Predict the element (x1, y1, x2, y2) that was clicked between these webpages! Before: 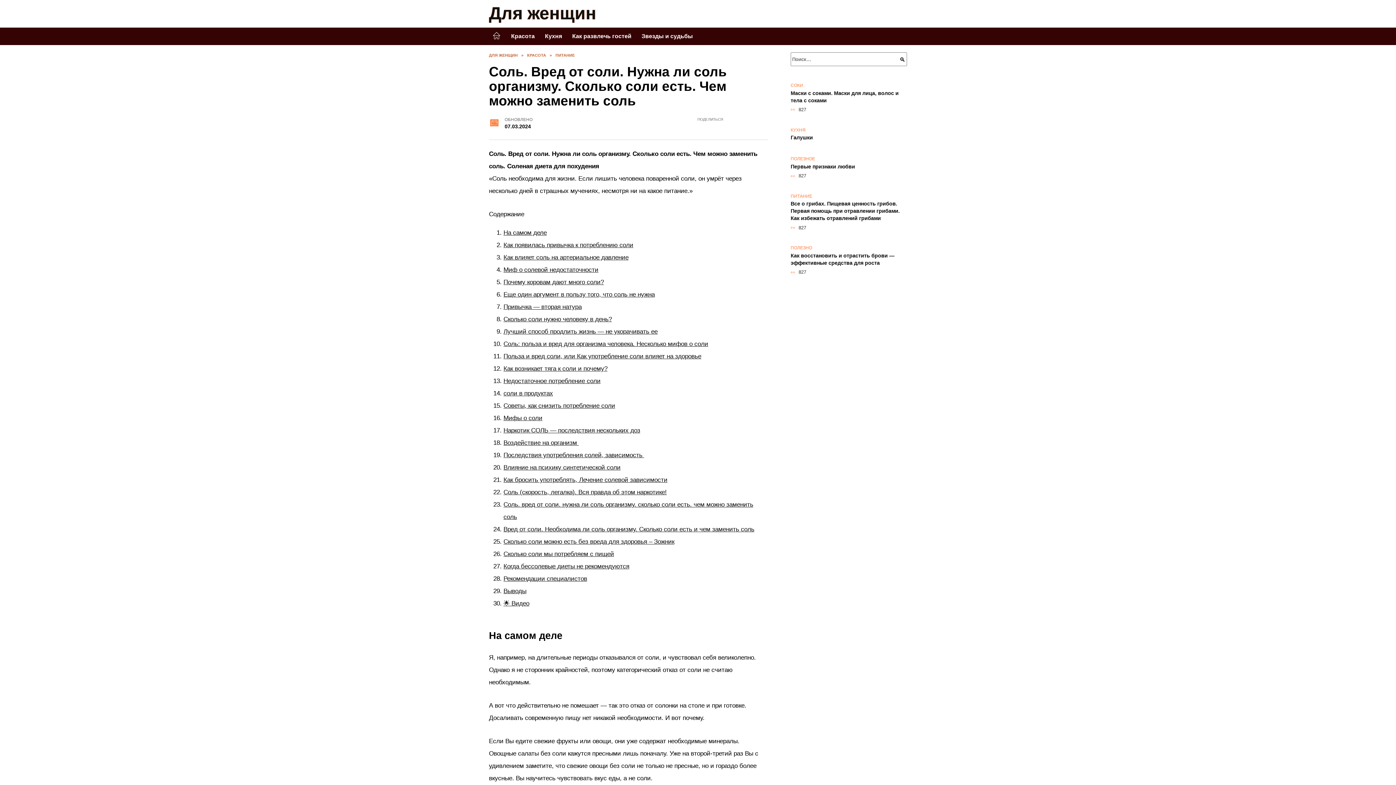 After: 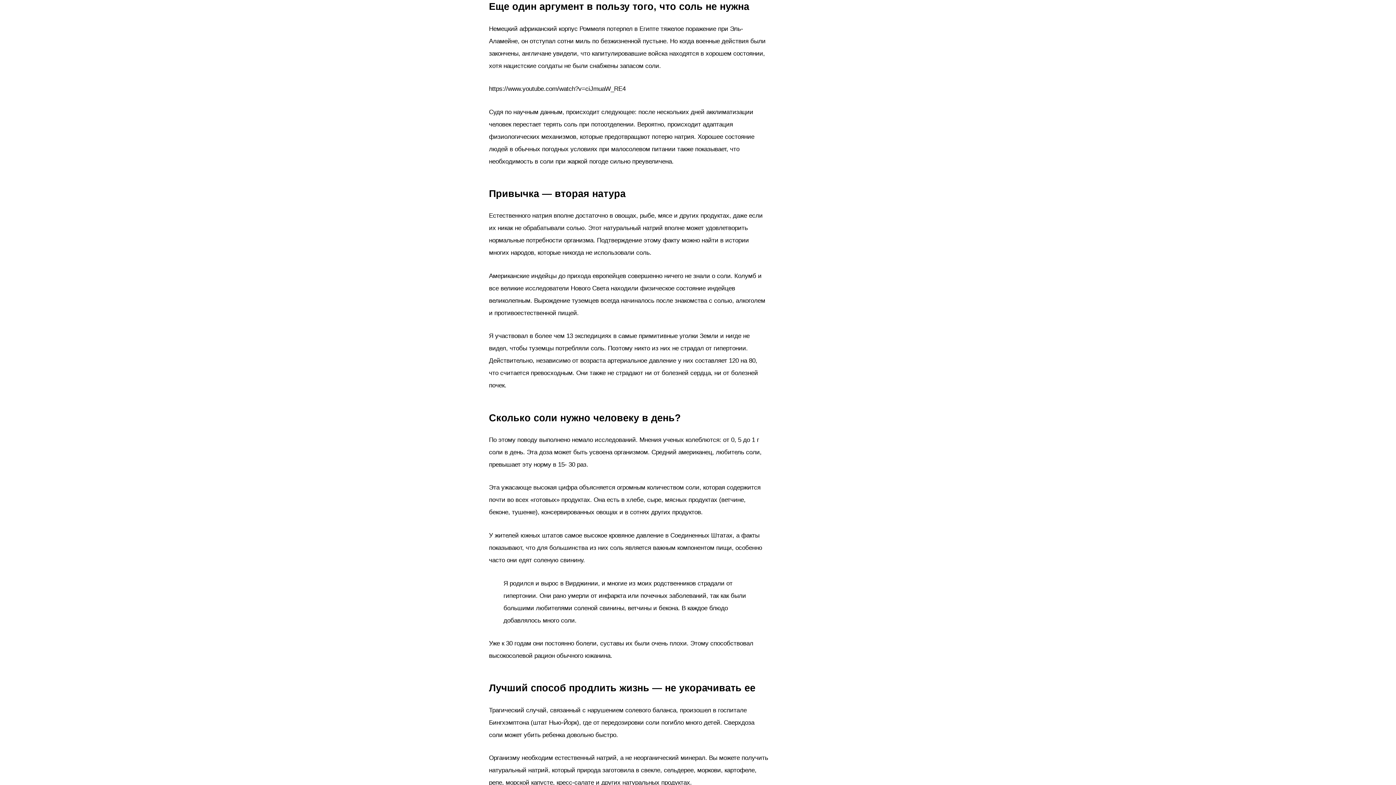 Action: bbox: (503, 290, 654, 298) label: Еще один аргумент в пользу того, что соль не нужна